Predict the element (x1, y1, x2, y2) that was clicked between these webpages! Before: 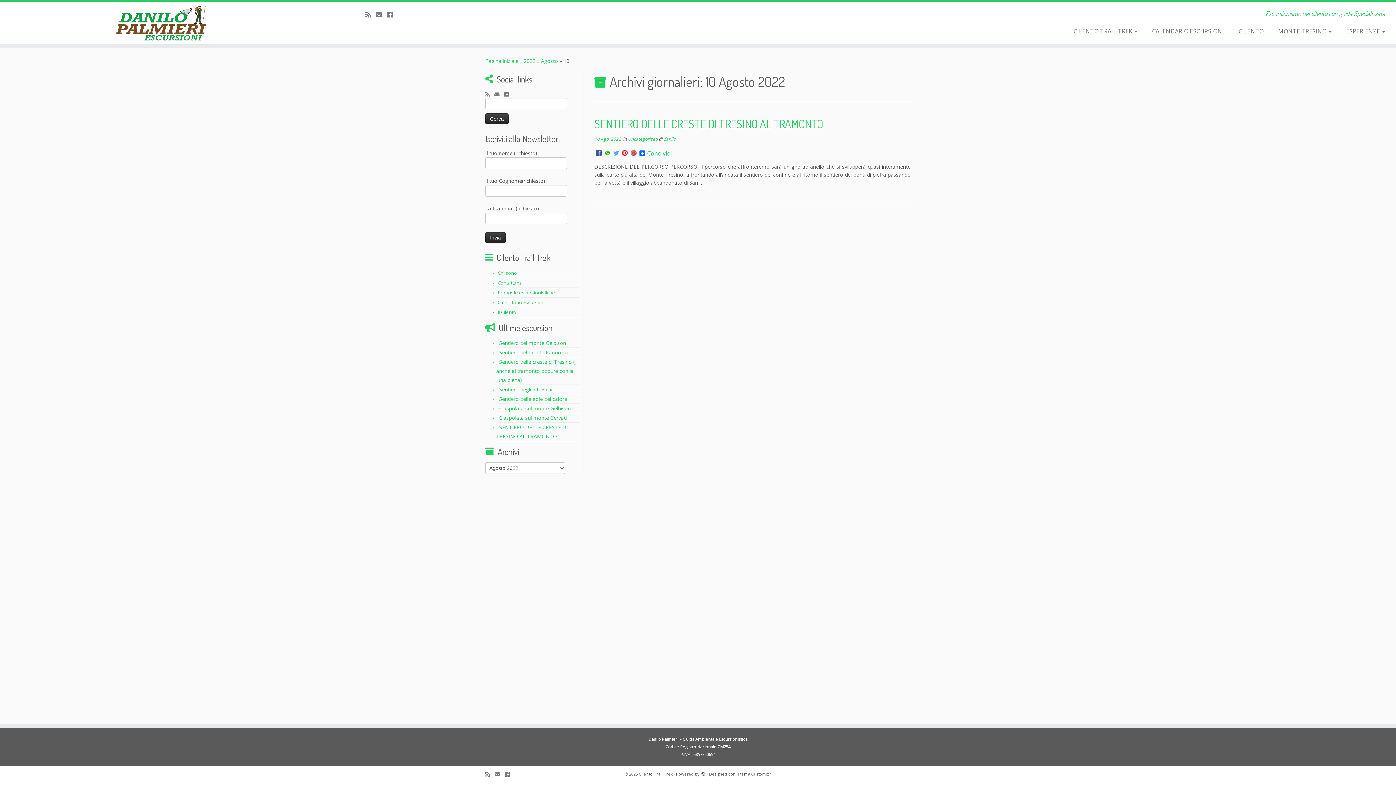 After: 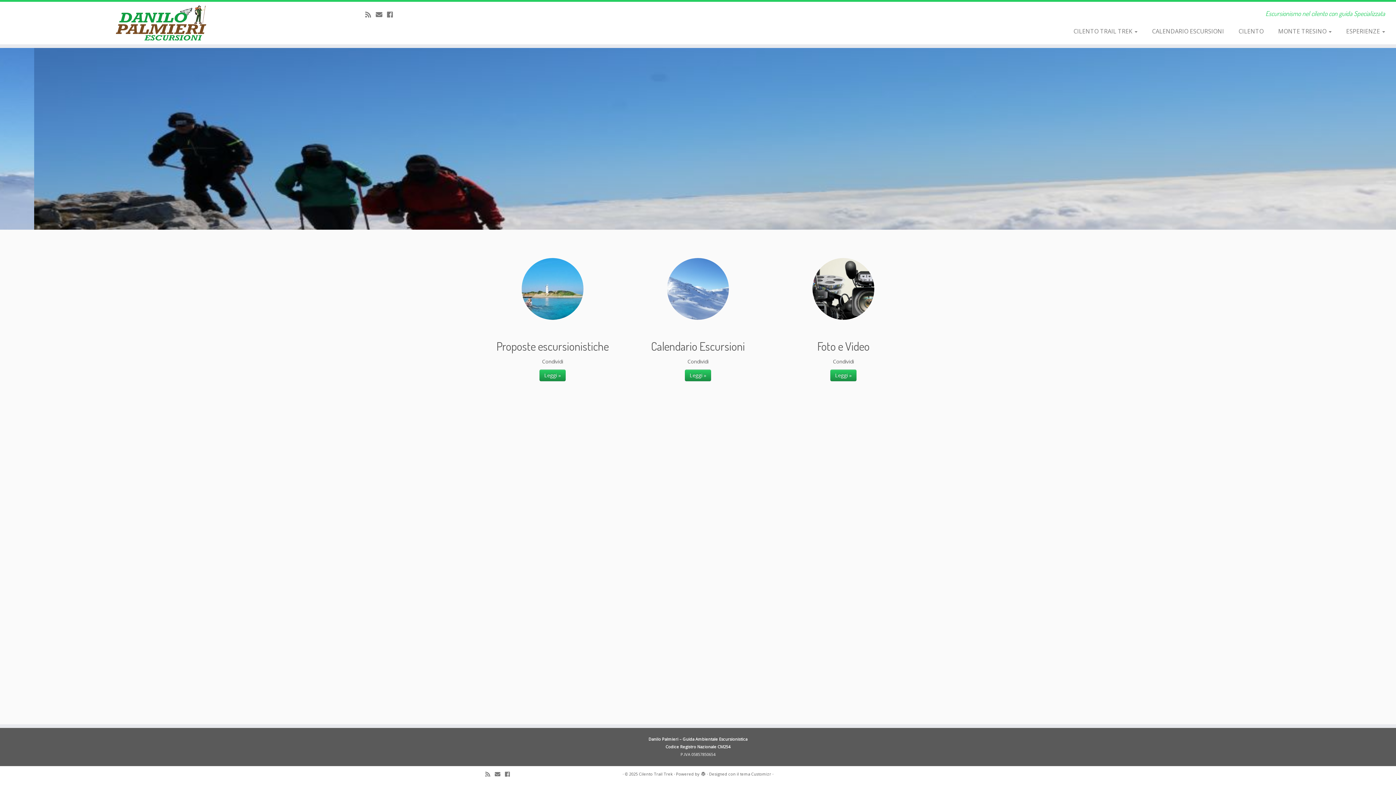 Action: label: CILENTO TRAIL TREK  bbox: (1066, 25, 1145, 37)